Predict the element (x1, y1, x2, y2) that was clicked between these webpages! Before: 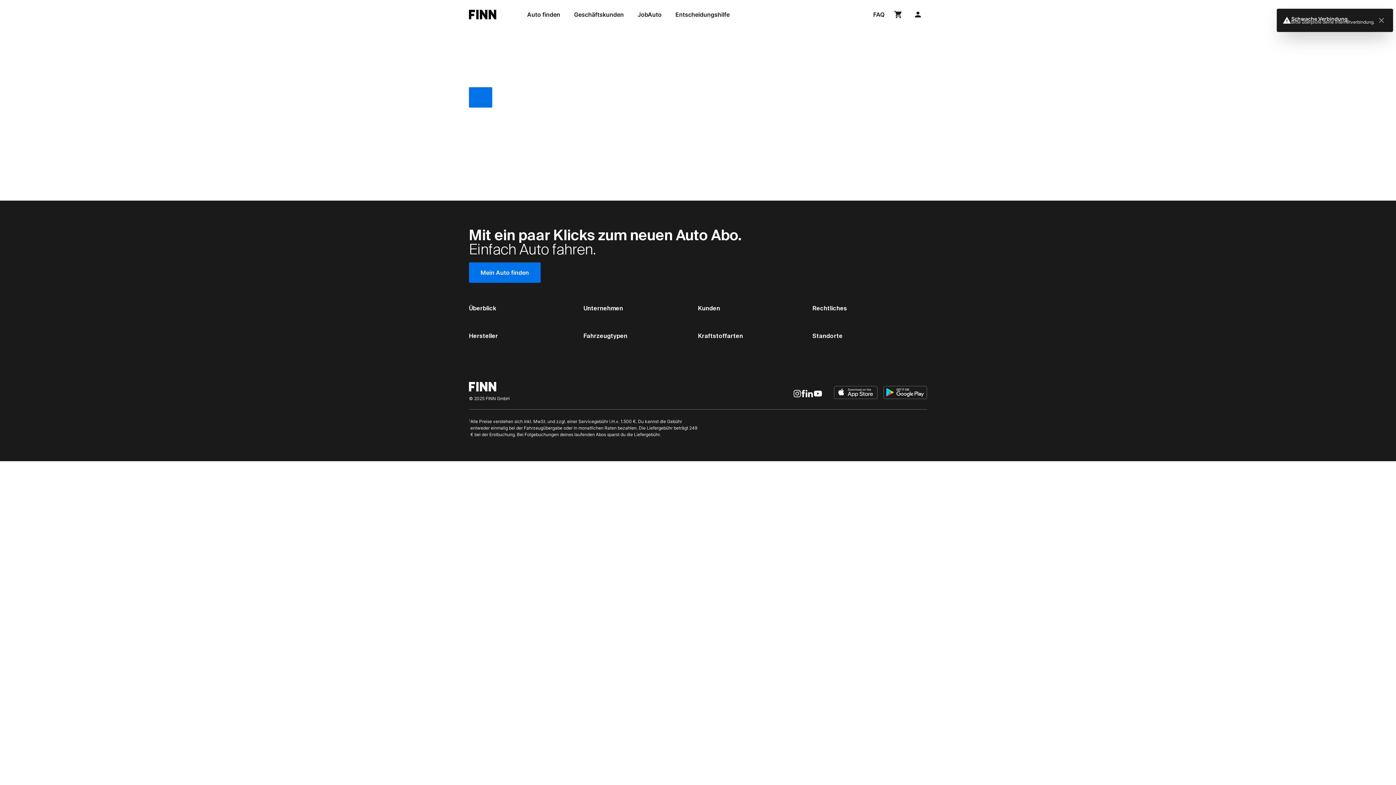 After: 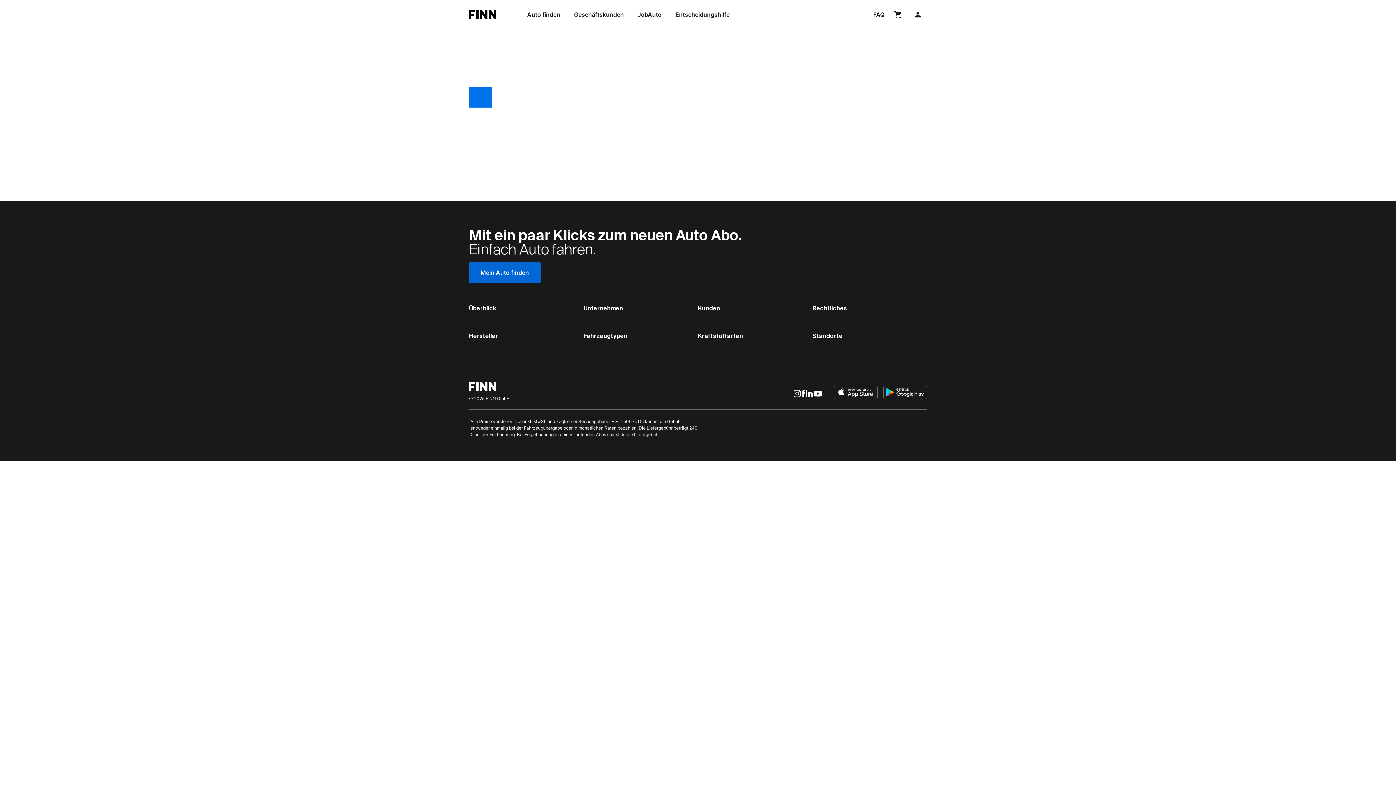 Action: label: Mein Auto finden bbox: (469, 262, 540, 282)